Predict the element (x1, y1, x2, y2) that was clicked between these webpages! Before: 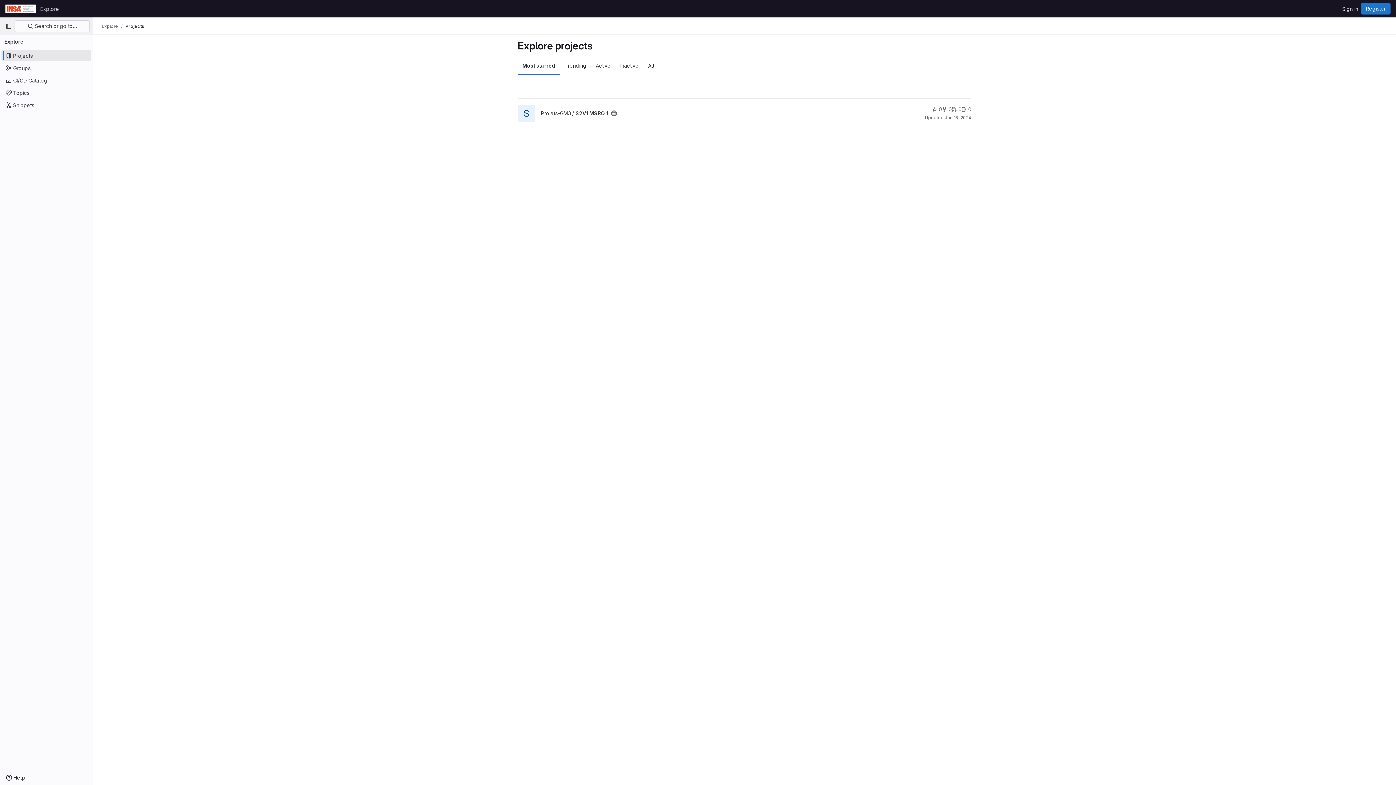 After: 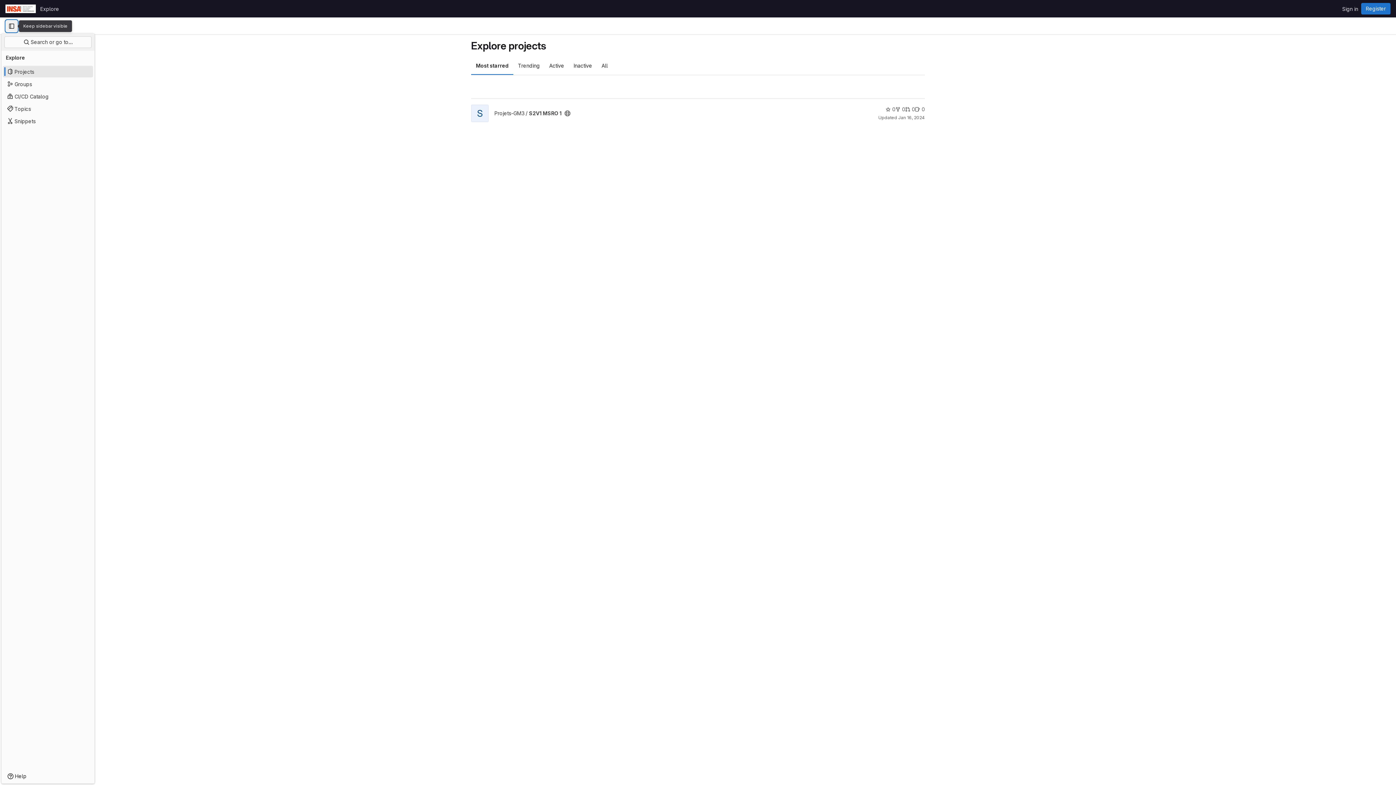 Action: label: Primary navigation sidebar bbox: (2, 20, 14, 32)